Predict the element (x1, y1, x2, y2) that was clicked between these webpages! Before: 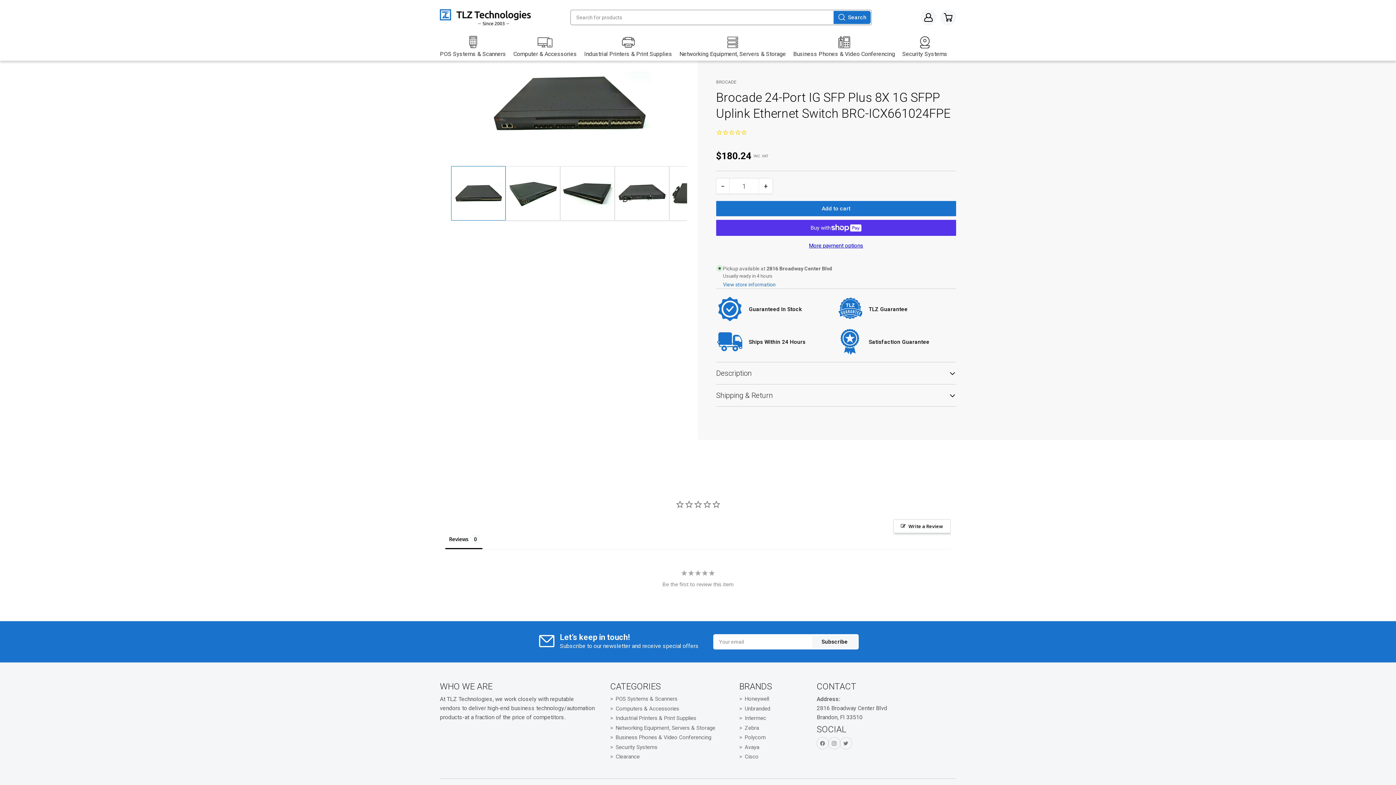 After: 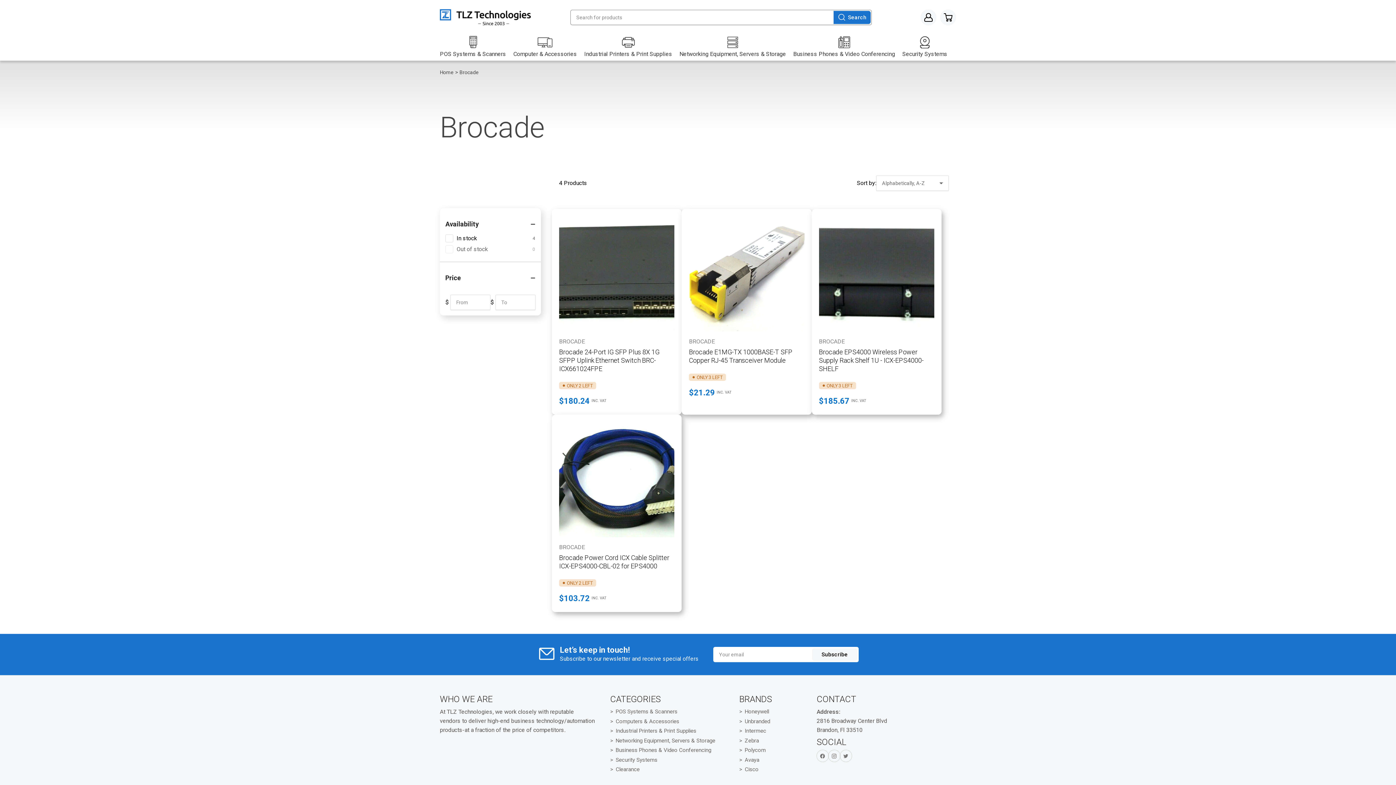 Action: bbox: (716, 79, 736, 84) label: BROCADE